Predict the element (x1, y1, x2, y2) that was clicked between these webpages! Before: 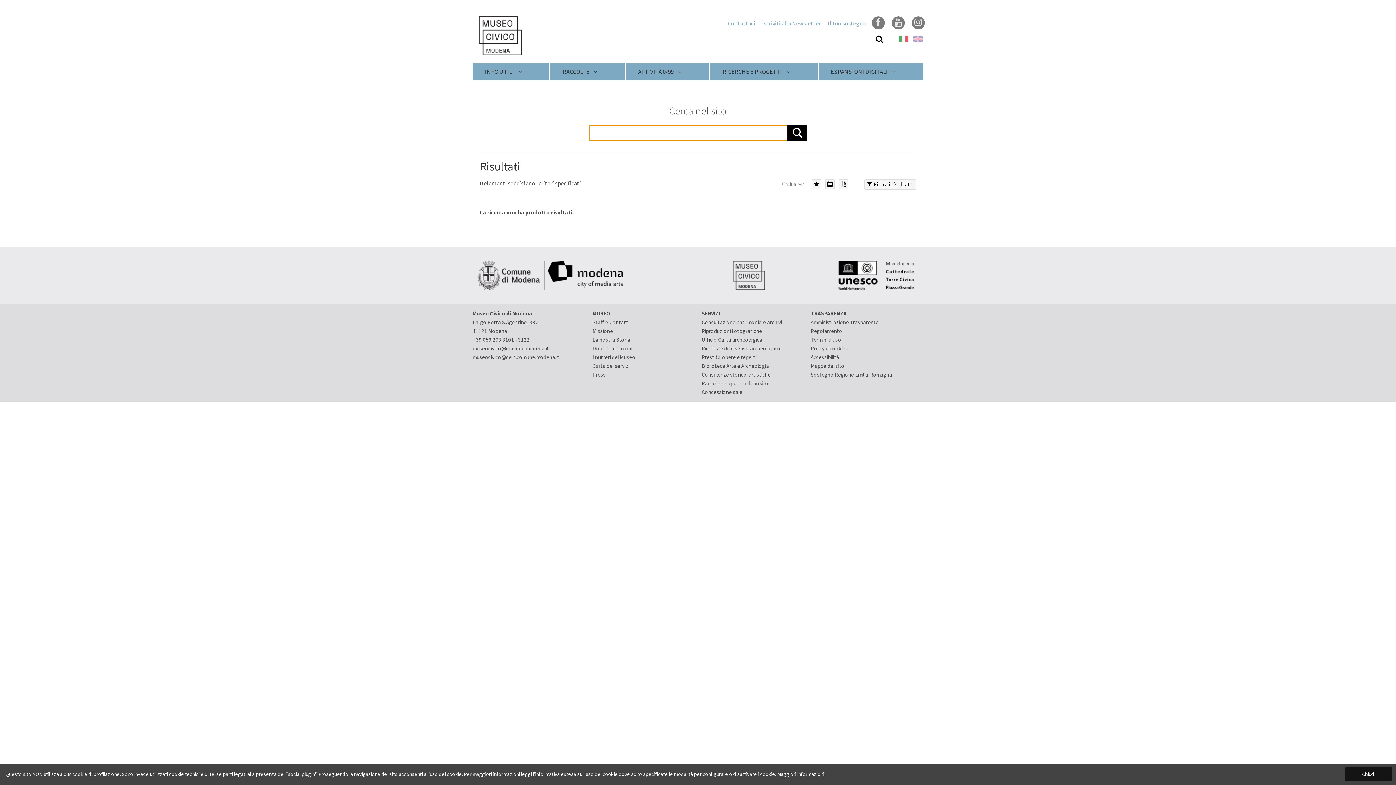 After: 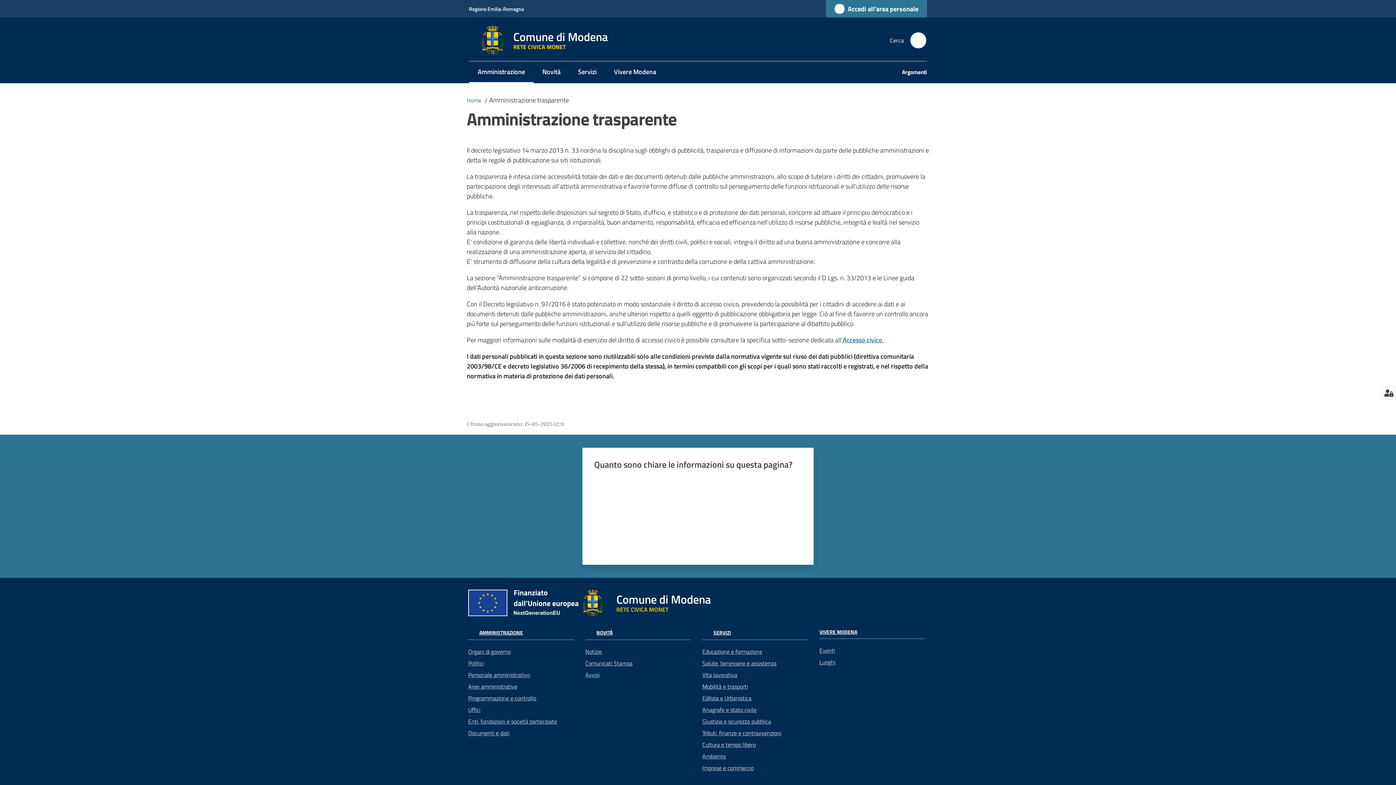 Action: label: Amministrazione Trasparente bbox: (810, 318, 878, 326)